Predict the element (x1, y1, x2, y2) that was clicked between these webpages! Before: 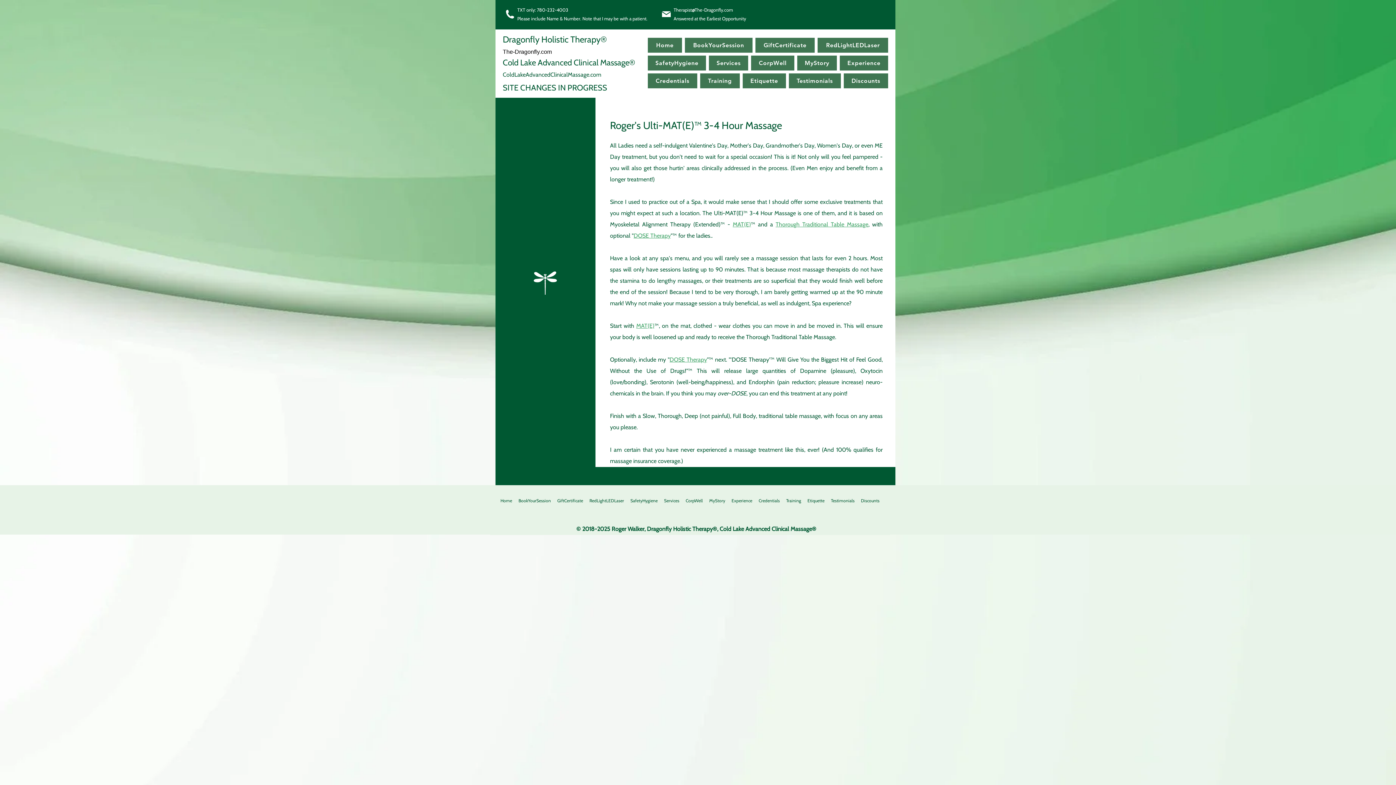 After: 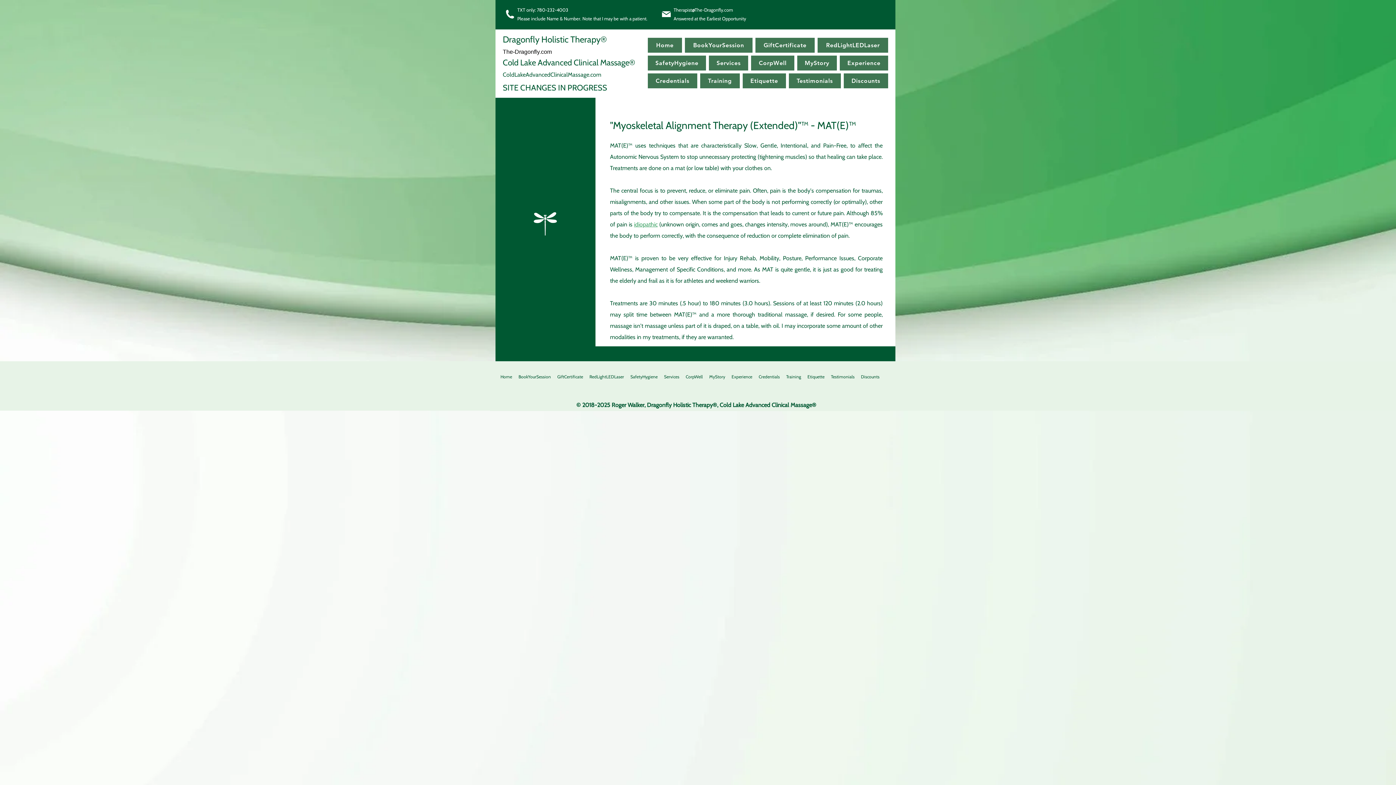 Action: bbox: (636, 322, 654, 329) label: MAT(E)